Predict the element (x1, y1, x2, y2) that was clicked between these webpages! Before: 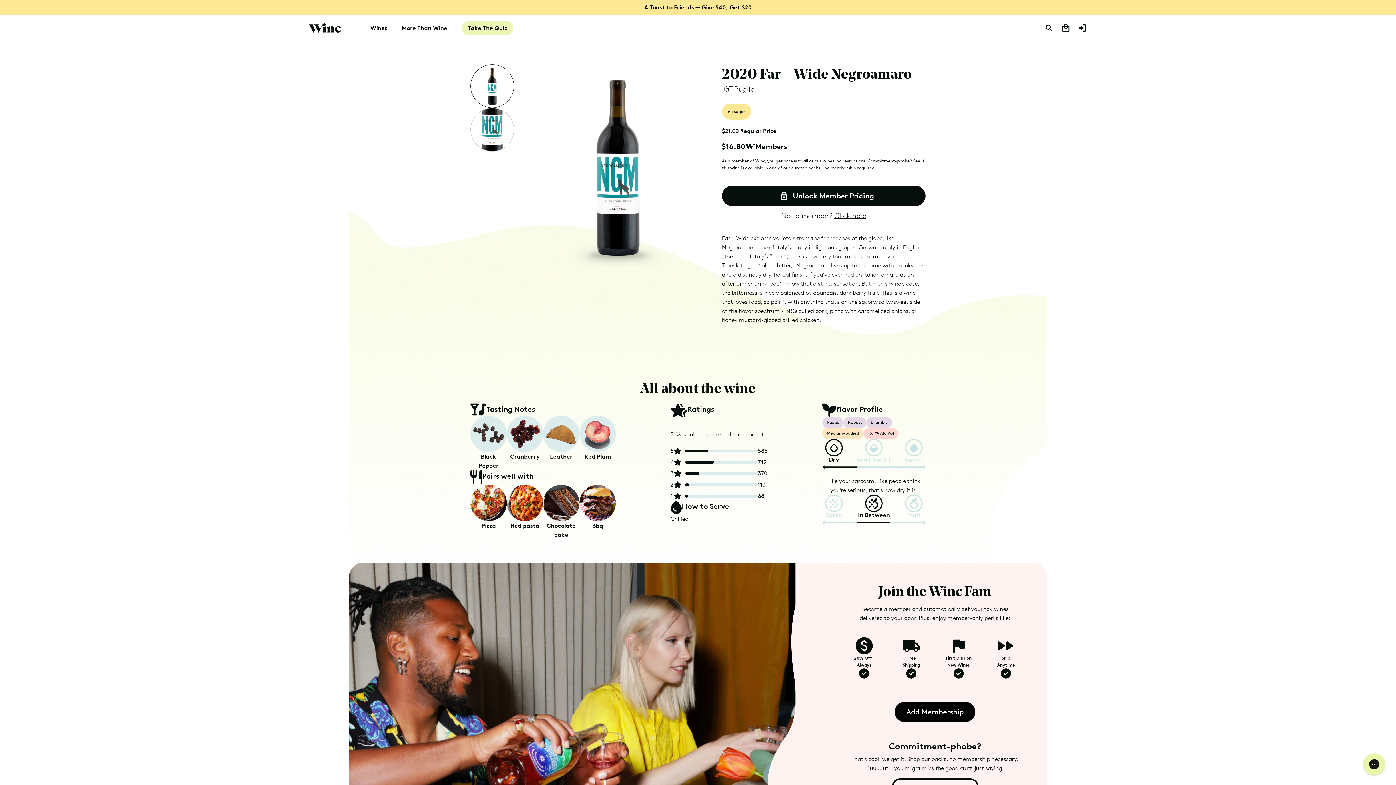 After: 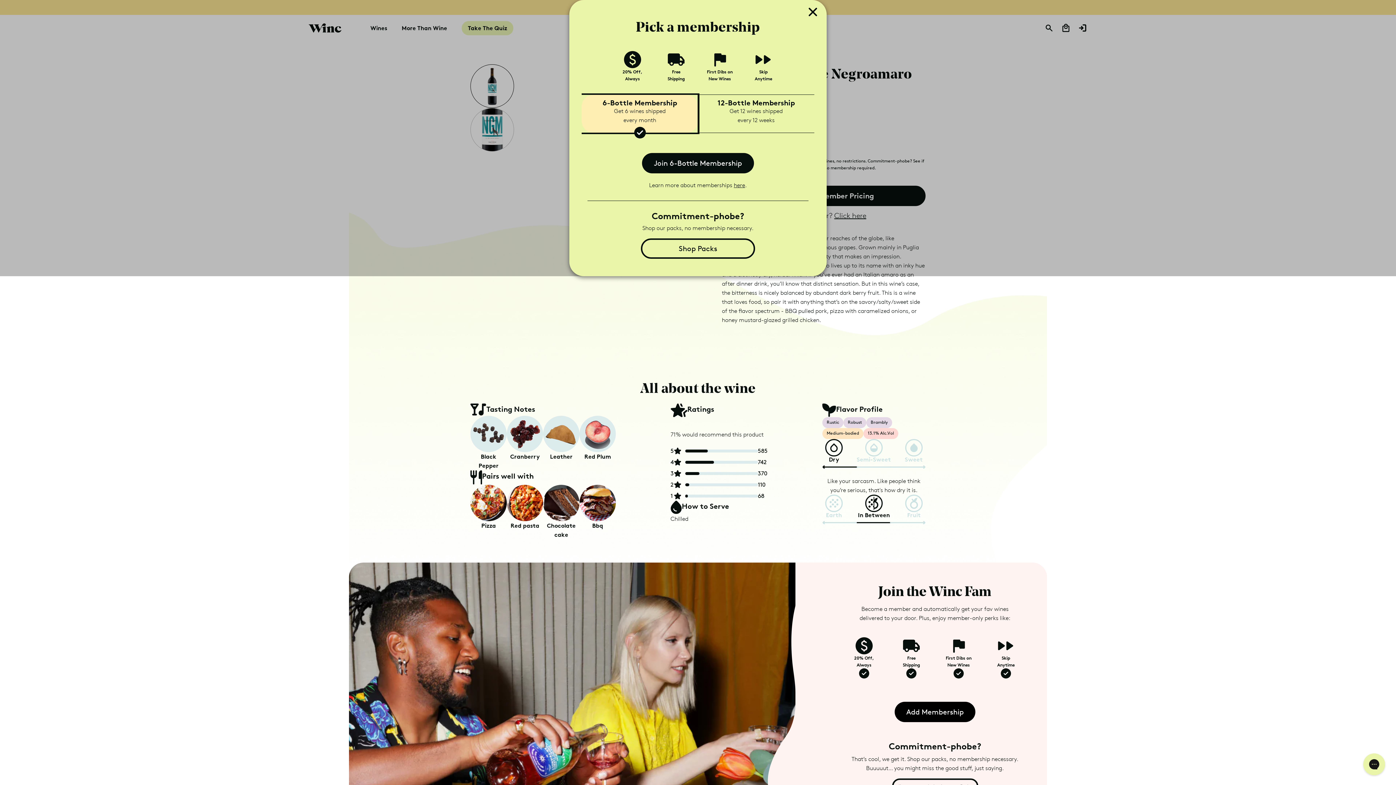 Action: label: Add Membership bbox: (894, 702, 975, 722)